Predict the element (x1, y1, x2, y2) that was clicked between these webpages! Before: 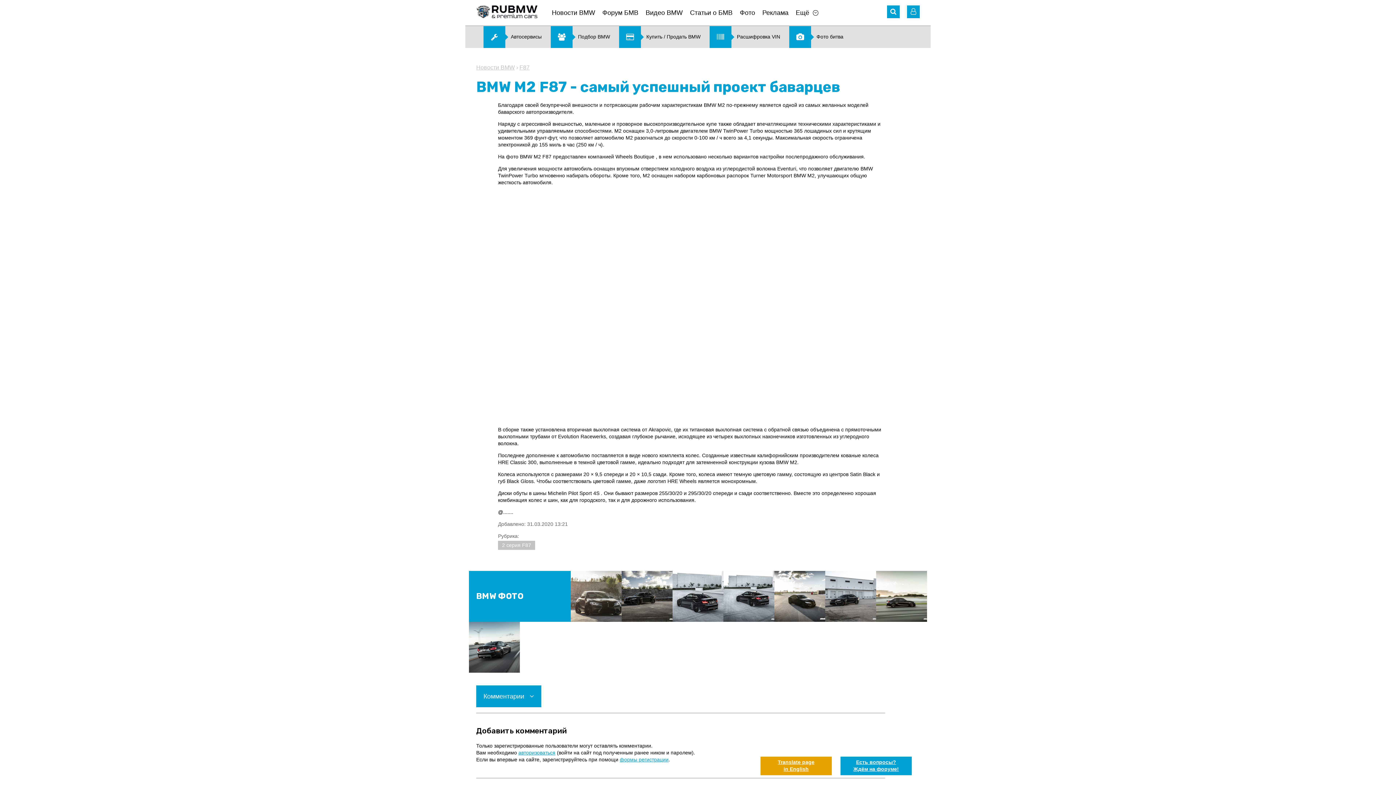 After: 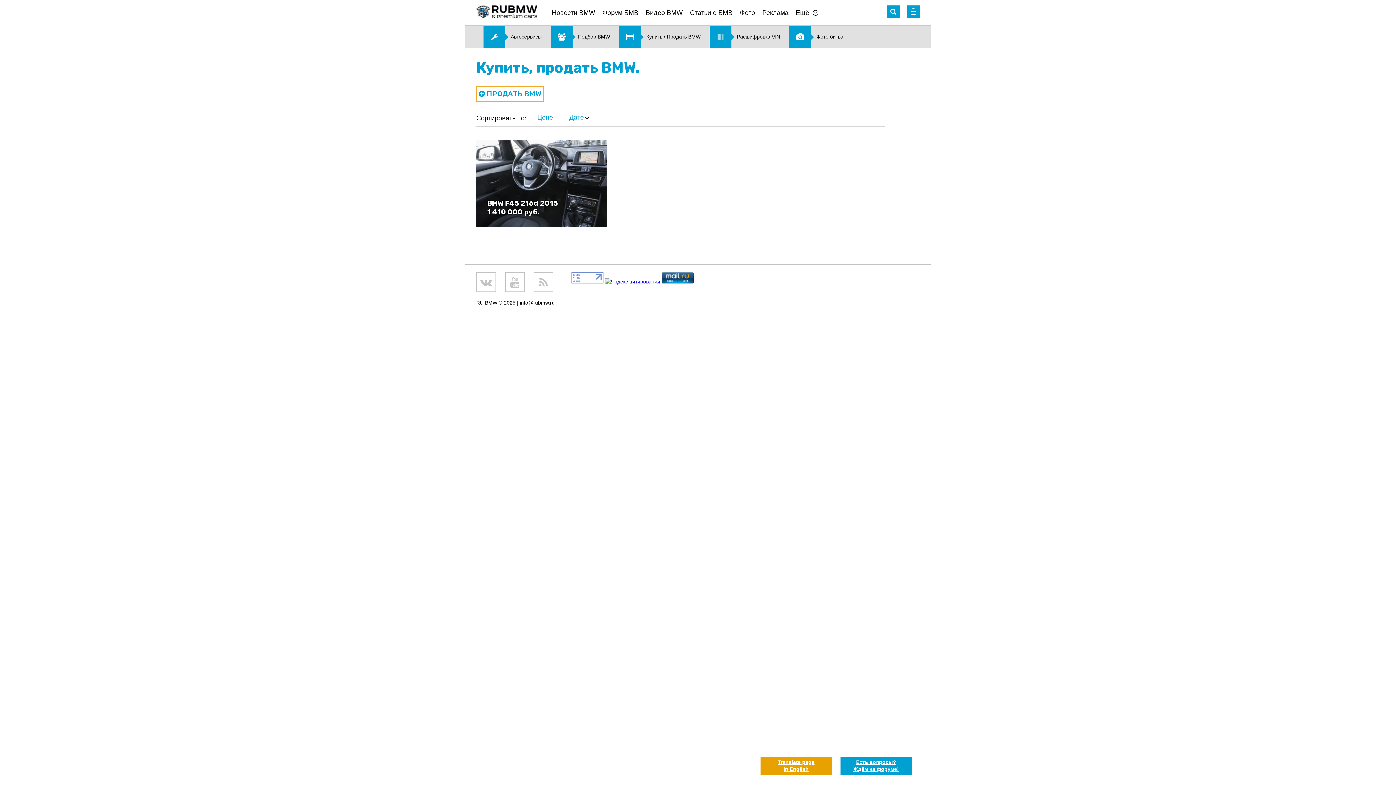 Action: bbox: (619, 26, 700, 48) label: Купить / Продать BMW